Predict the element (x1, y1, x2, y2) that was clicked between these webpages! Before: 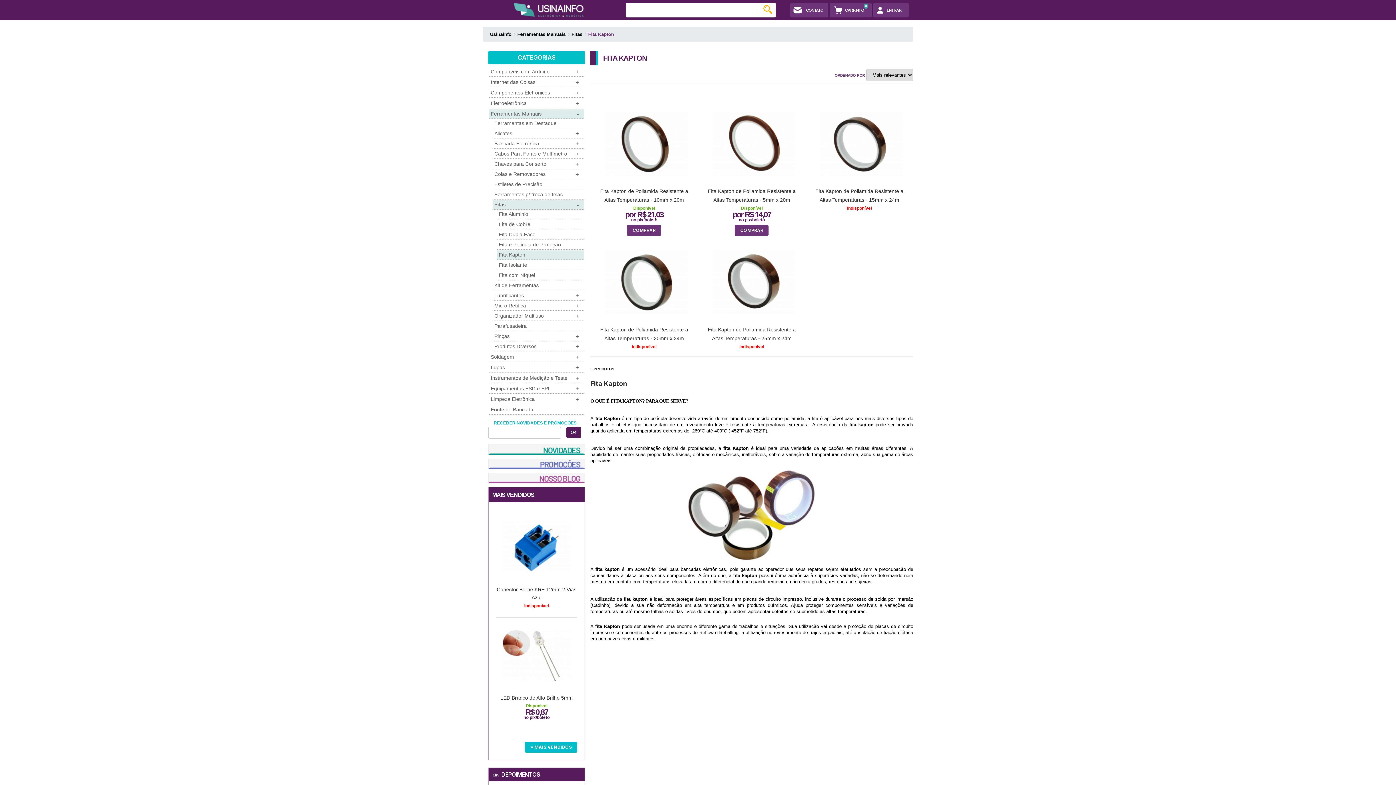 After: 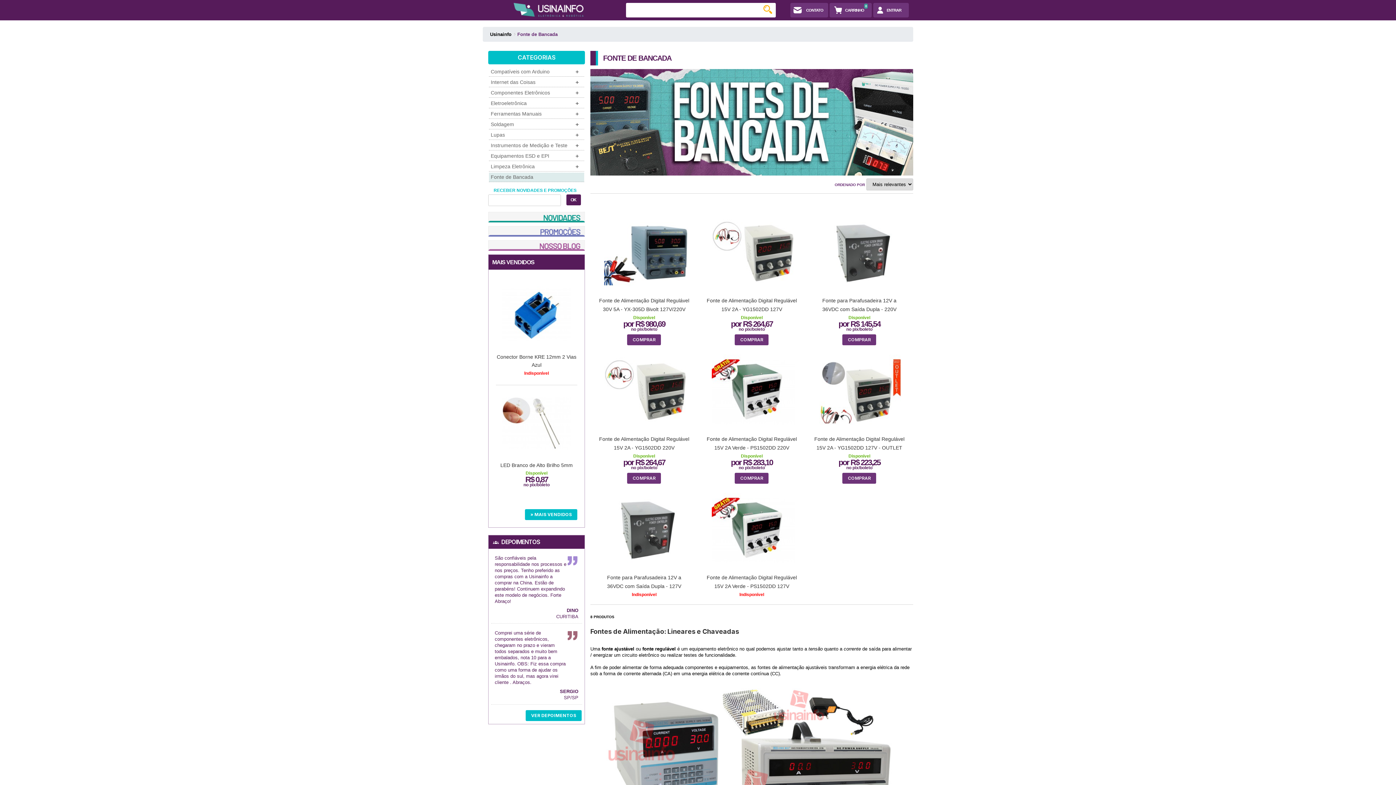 Action: label: Fonte de Bancada bbox: (489, 405, 584, 414)